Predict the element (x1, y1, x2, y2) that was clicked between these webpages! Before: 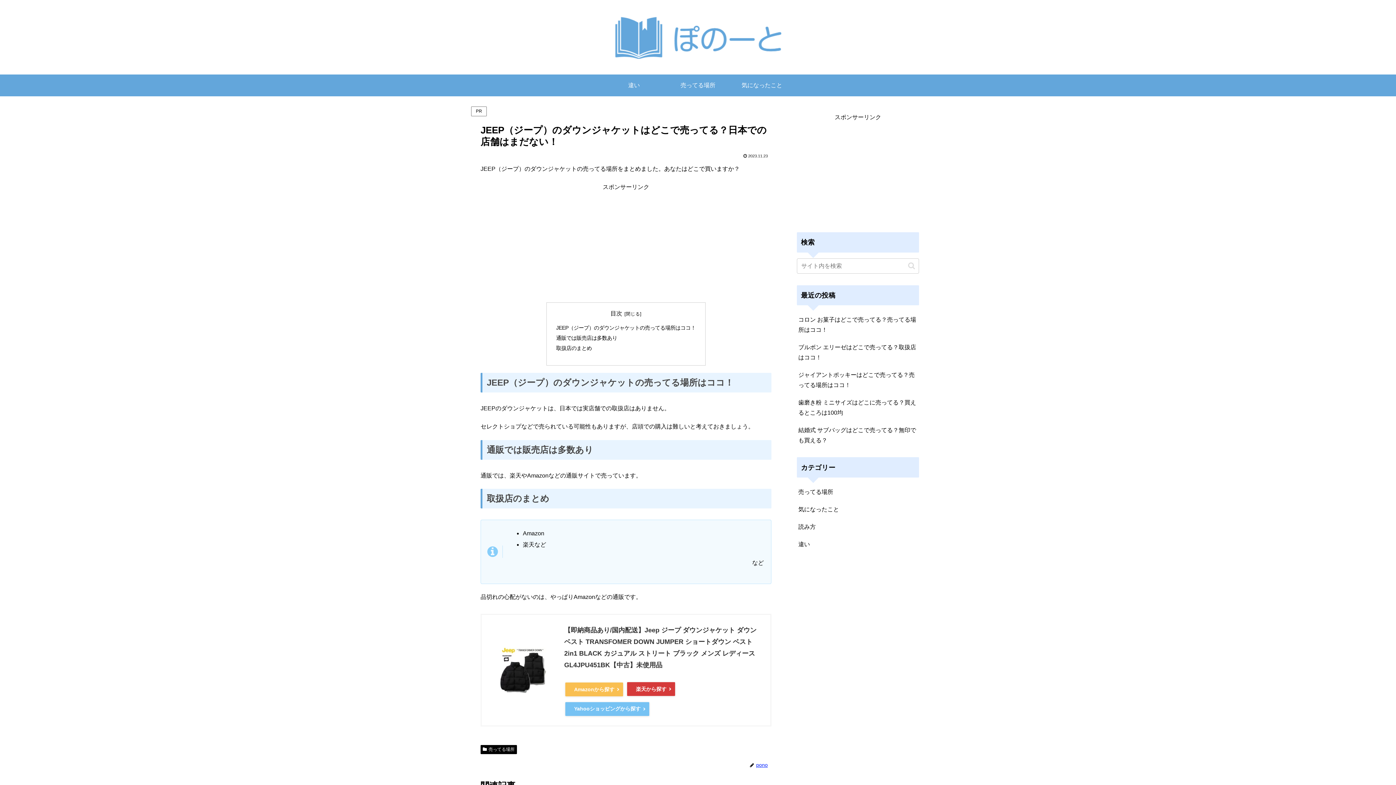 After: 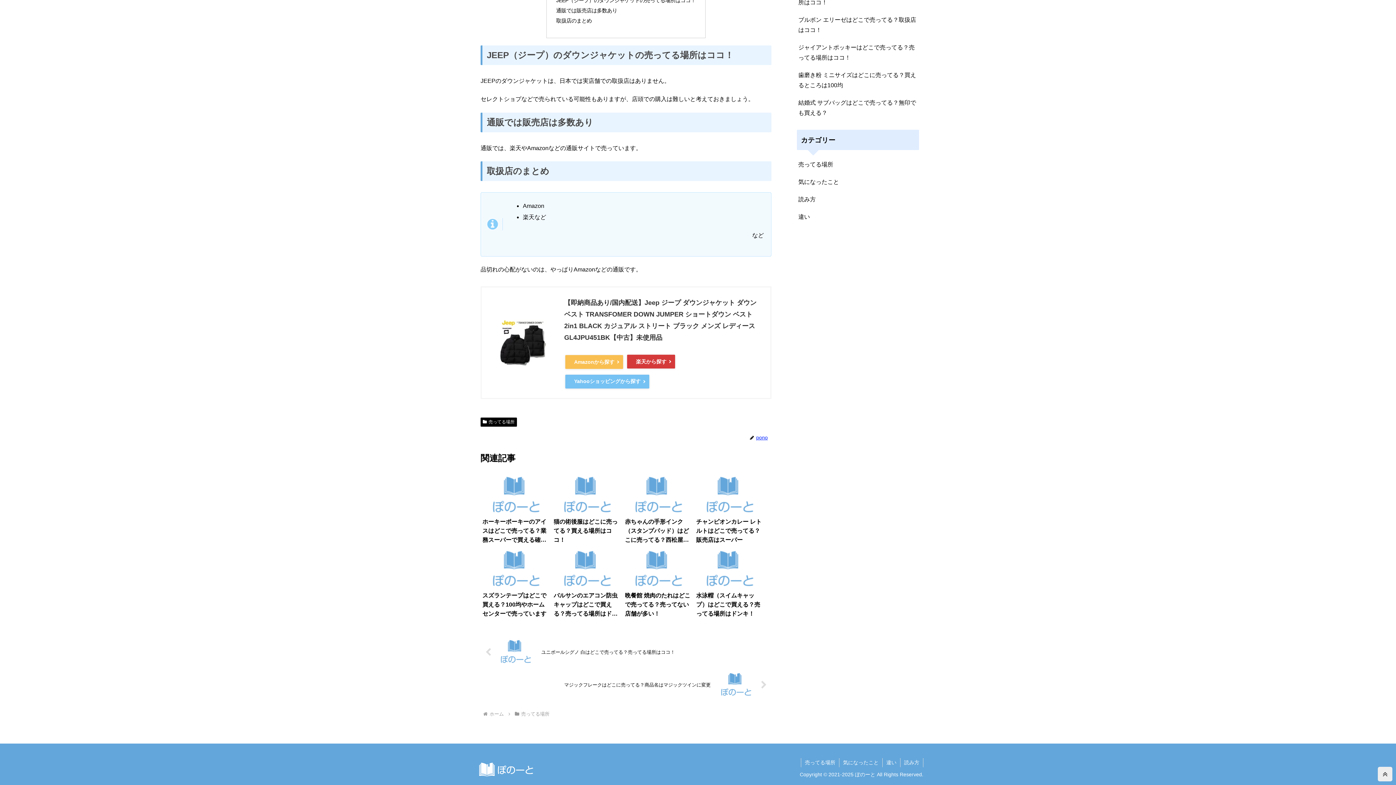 Action: bbox: (556, 325, 695, 330) label: JEEP（ジープ）のダウンジャケットの売ってる場所はココ！